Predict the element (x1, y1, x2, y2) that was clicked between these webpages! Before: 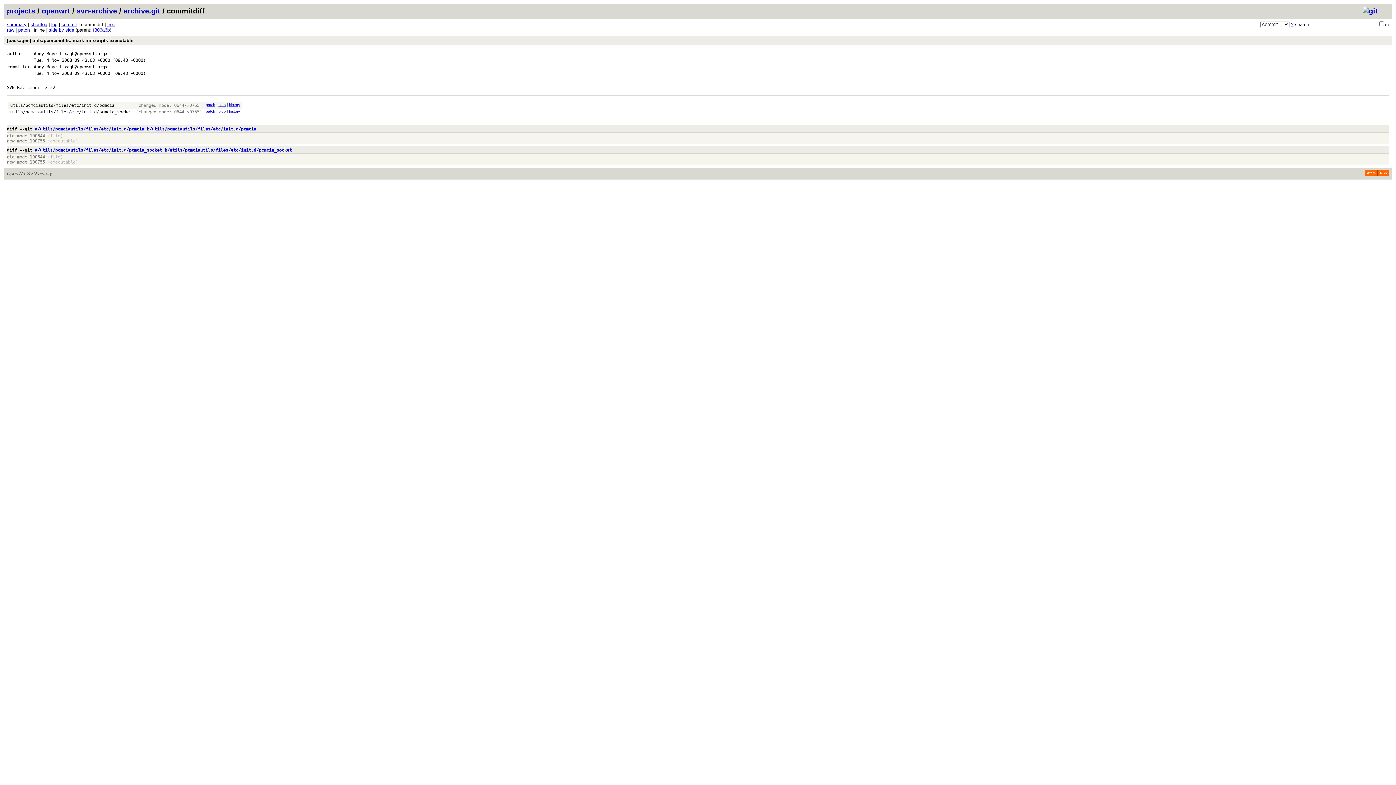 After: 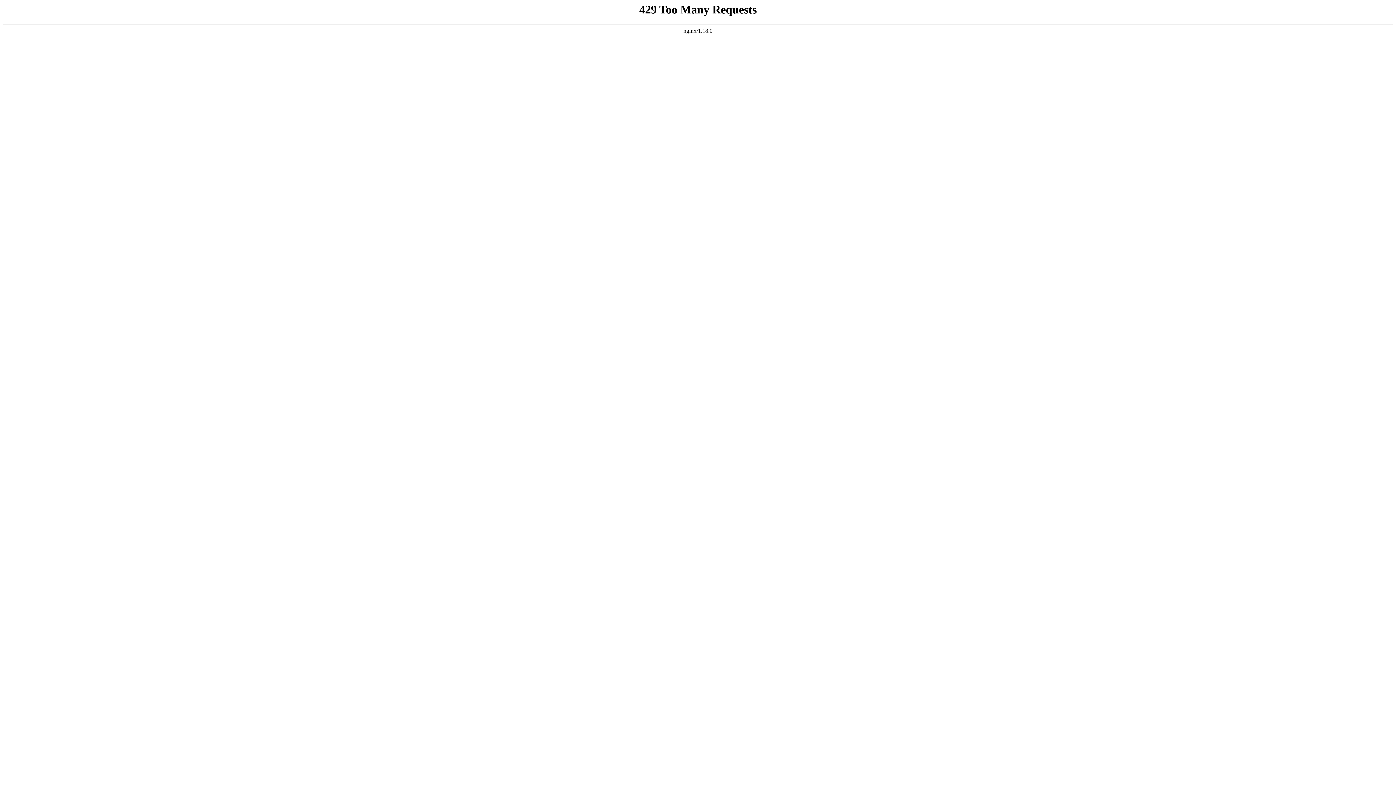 Action: label: Atom bbox: (1365, 169, 1378, 176)